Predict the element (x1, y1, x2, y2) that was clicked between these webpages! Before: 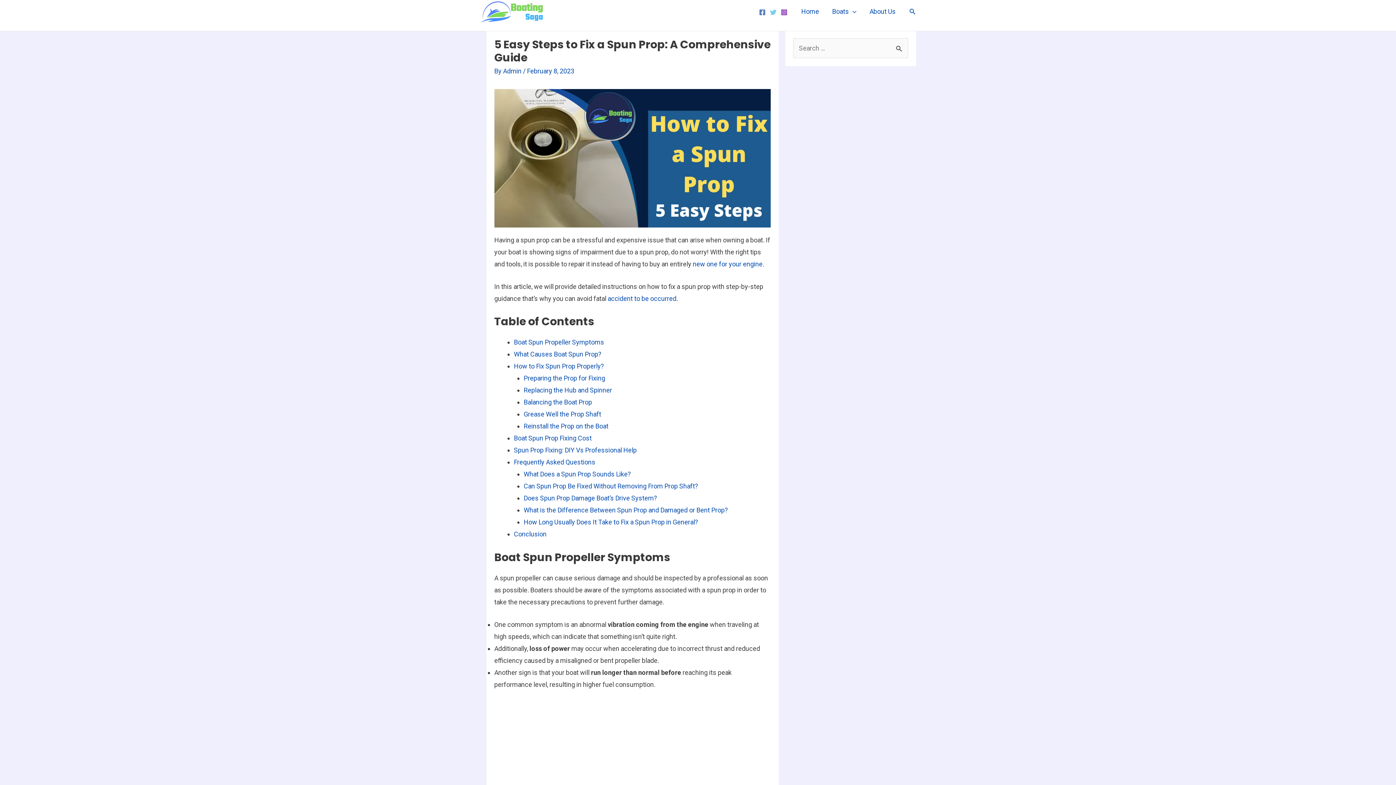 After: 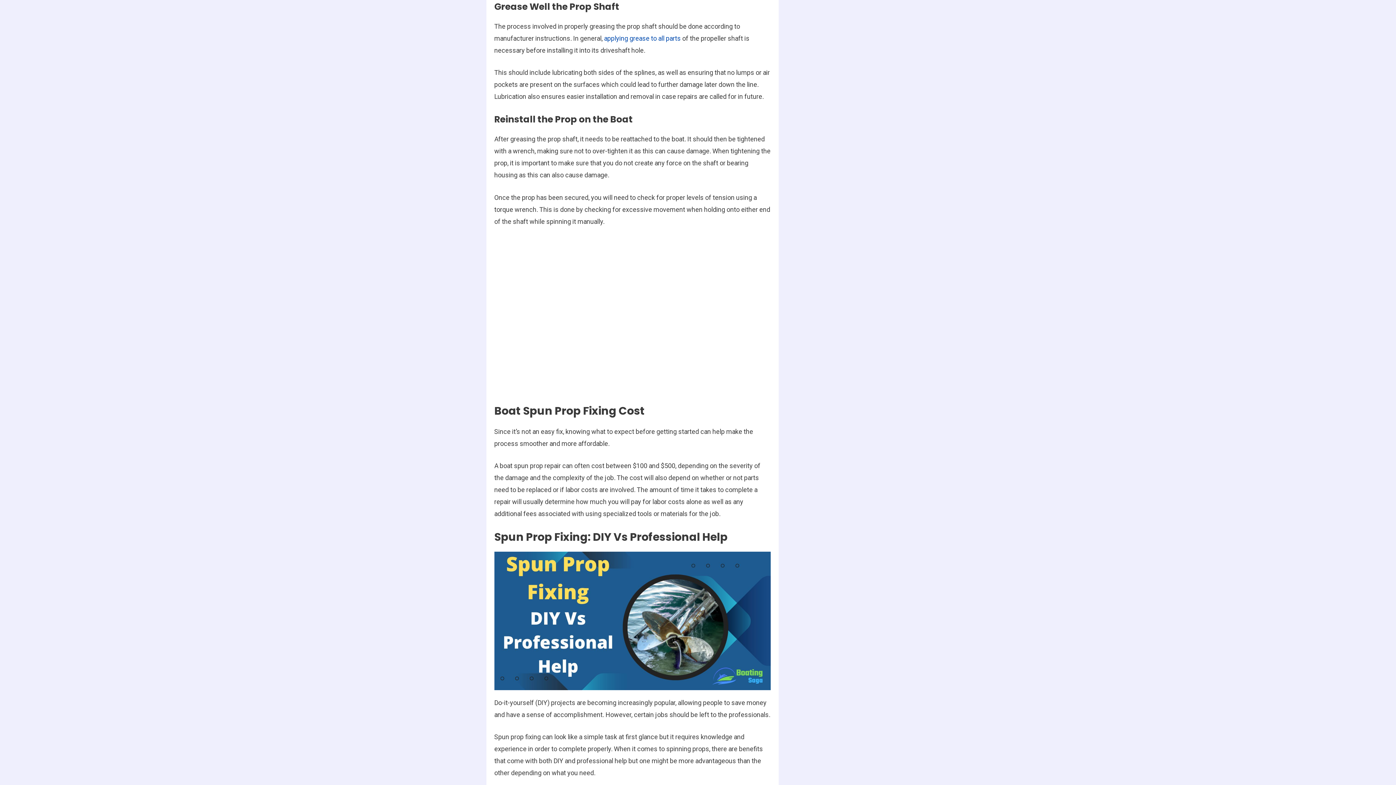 Action: label: Grease Well the Prop Shaft bbox: (523, 410, 601, 418)